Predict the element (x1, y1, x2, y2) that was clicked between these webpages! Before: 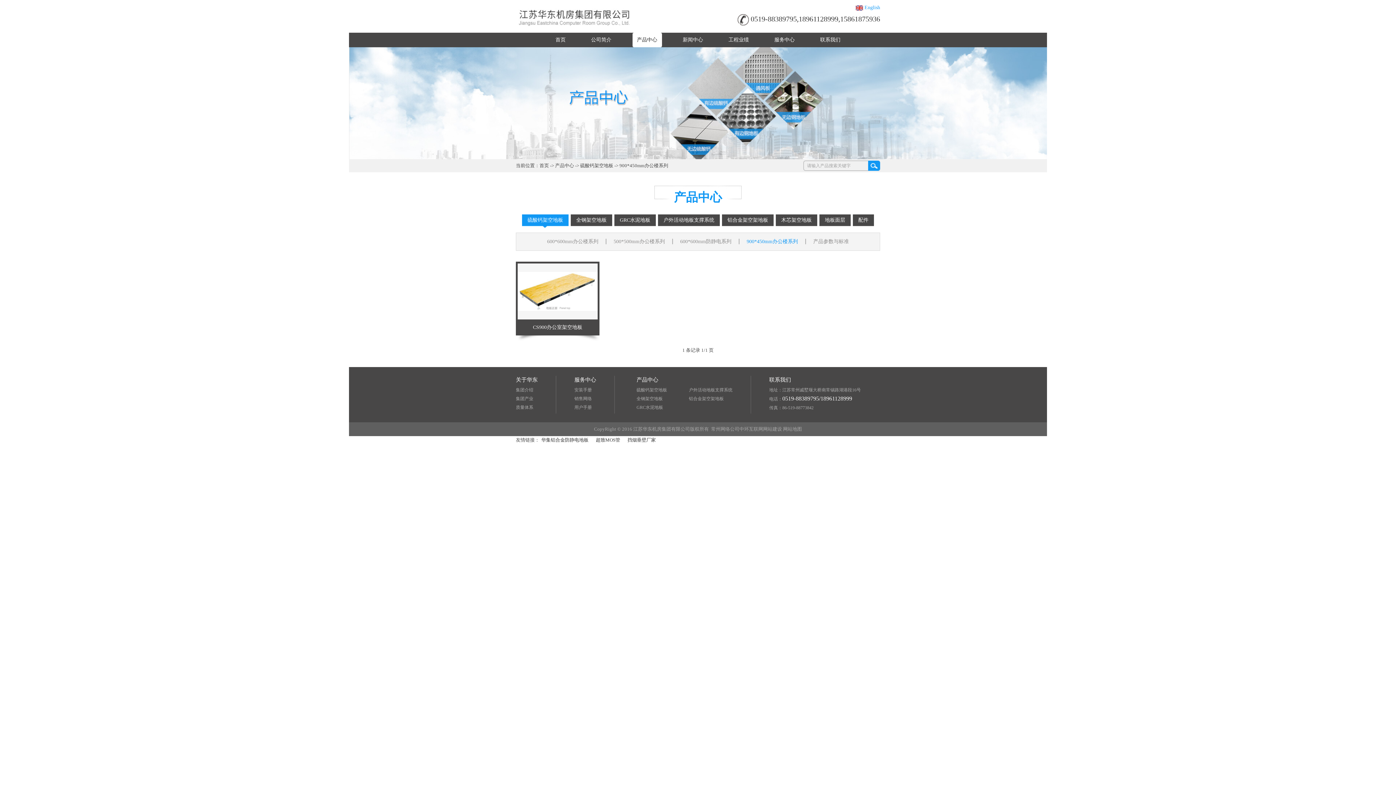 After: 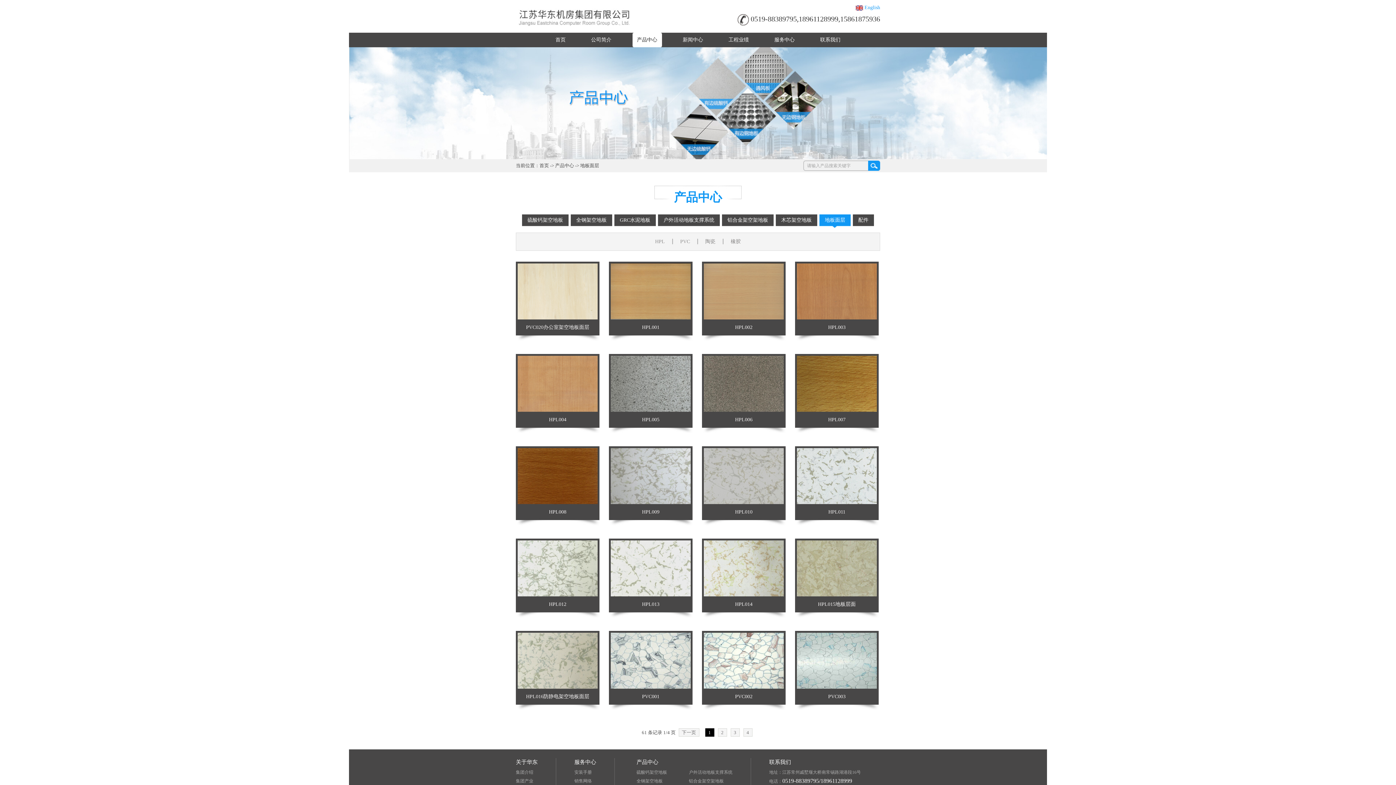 Action: label: 地板面层 bbox: (819, 214, 850, 228)